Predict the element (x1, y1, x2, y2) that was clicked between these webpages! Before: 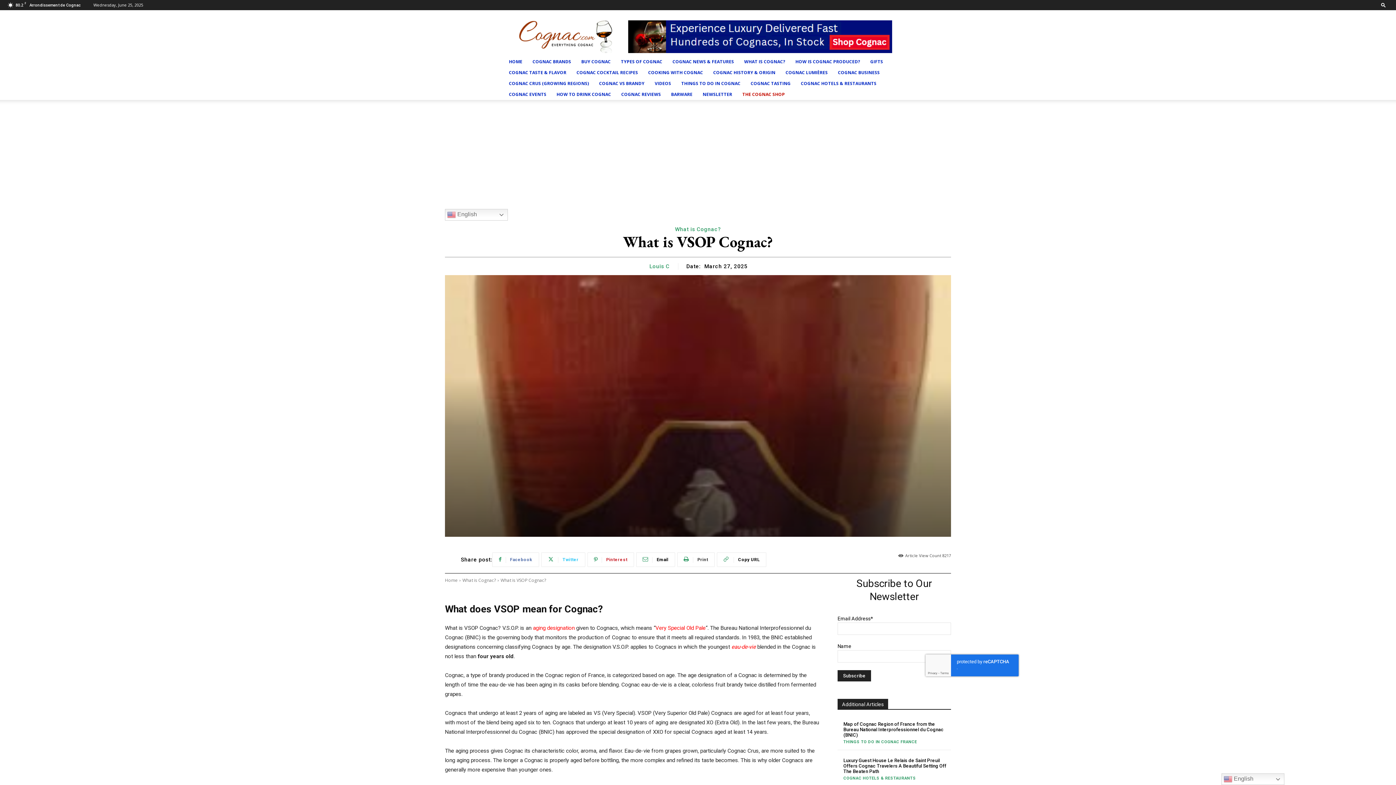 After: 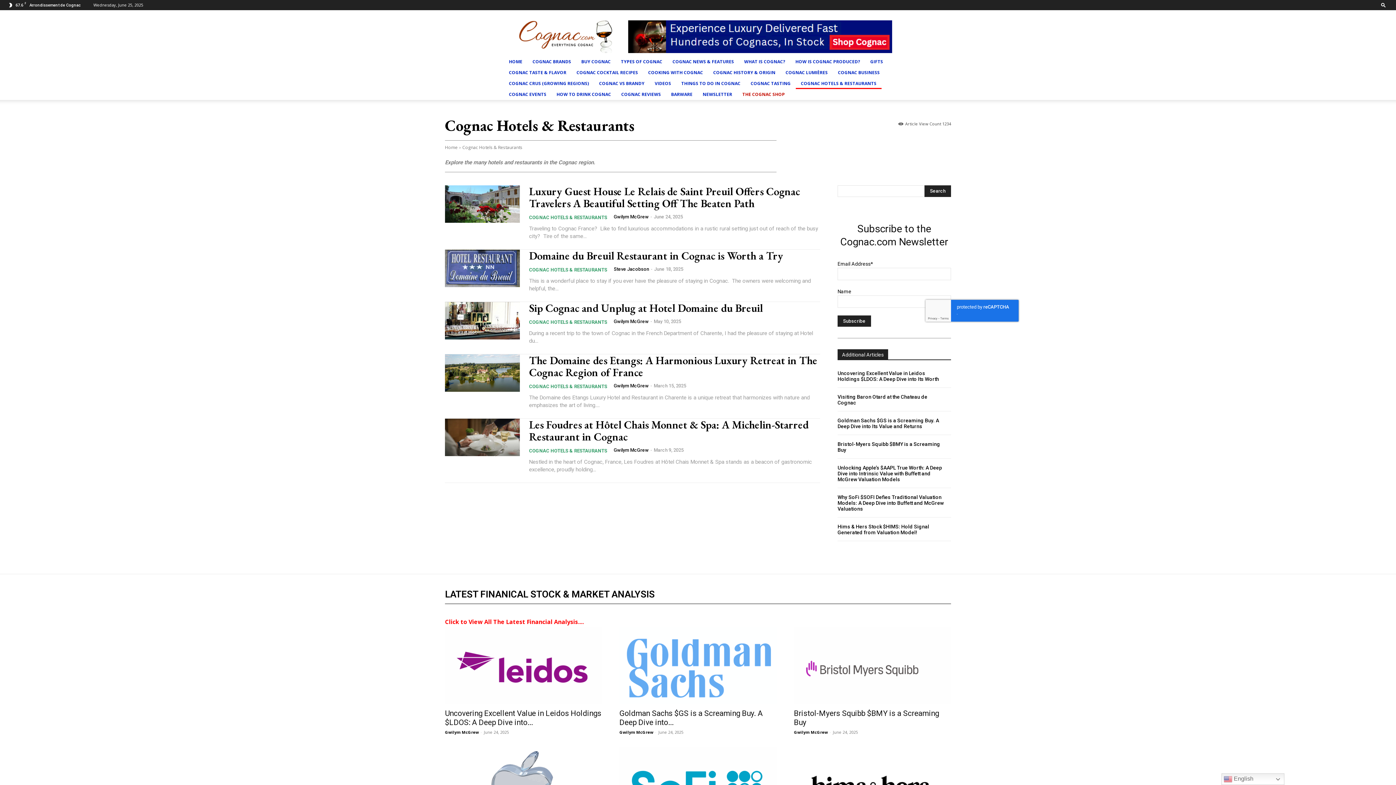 Action: bbox: (796, 78, 881, 89) label: COGNAC HOTELS & RESTAURANTS